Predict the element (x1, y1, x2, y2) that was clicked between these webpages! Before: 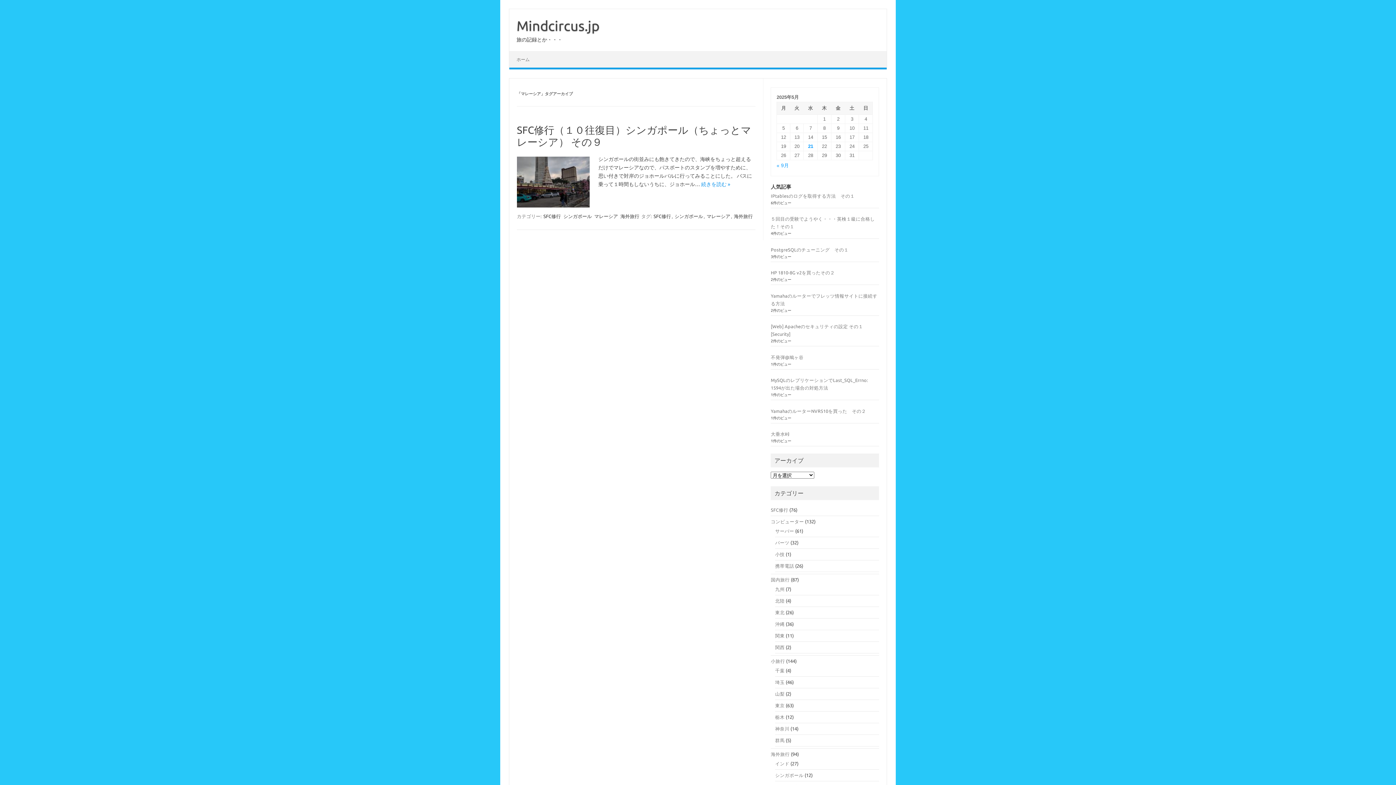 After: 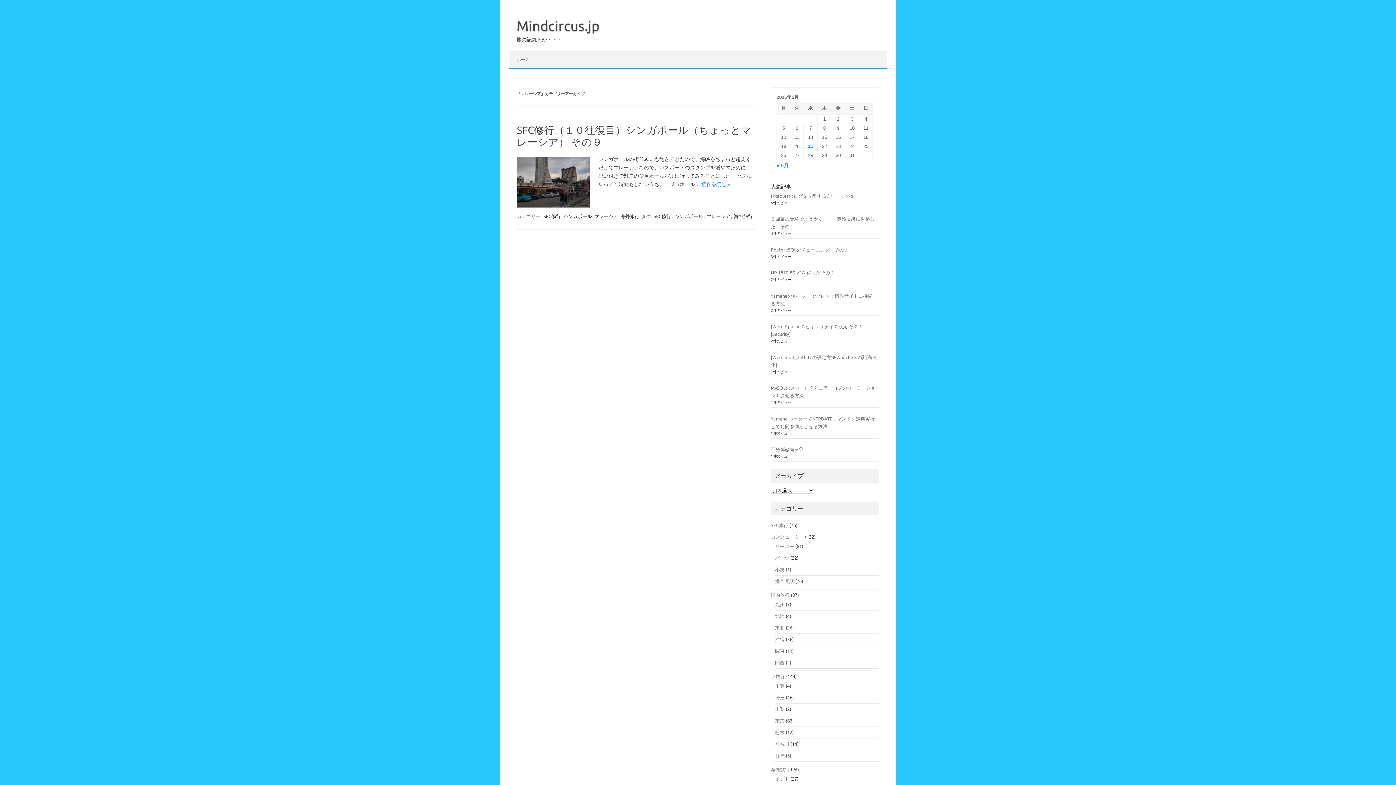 Action: bbox: (593, 213, 618, 219) label: マレーシア